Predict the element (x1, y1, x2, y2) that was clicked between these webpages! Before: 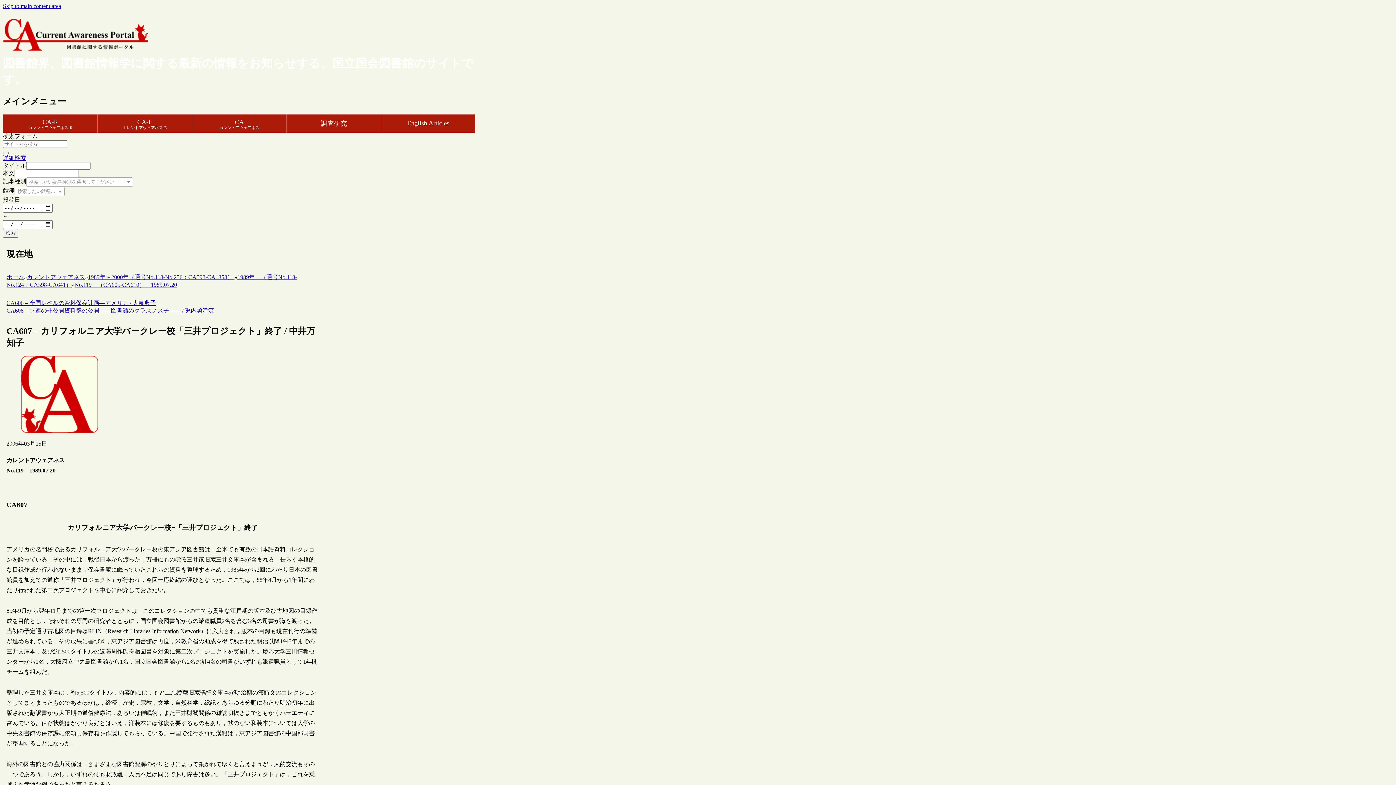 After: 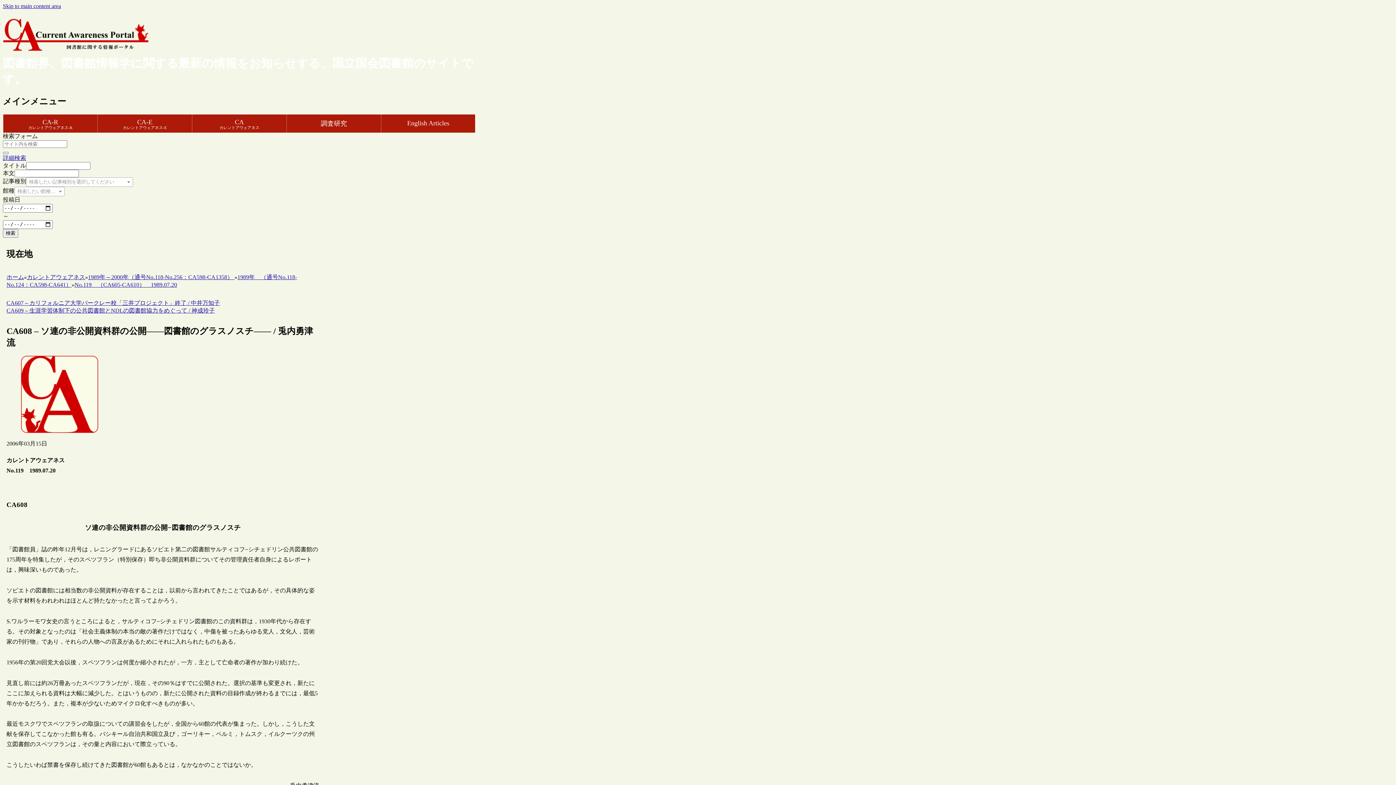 Action: label: CA608 – ソ連の非公開資料群の公開――図書館のグラスノスチ―― / 兎内勇津流 bbox: (6, 307, 319, 315)